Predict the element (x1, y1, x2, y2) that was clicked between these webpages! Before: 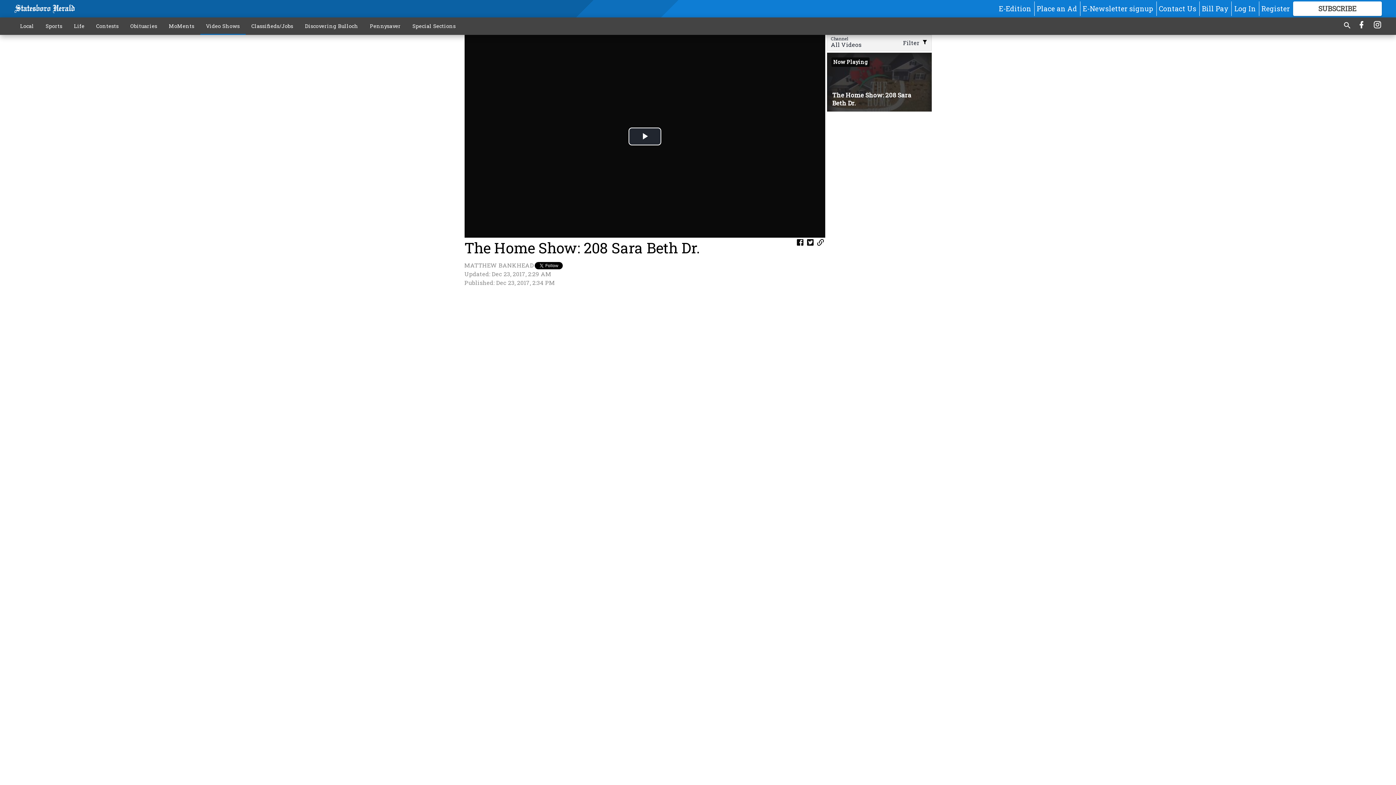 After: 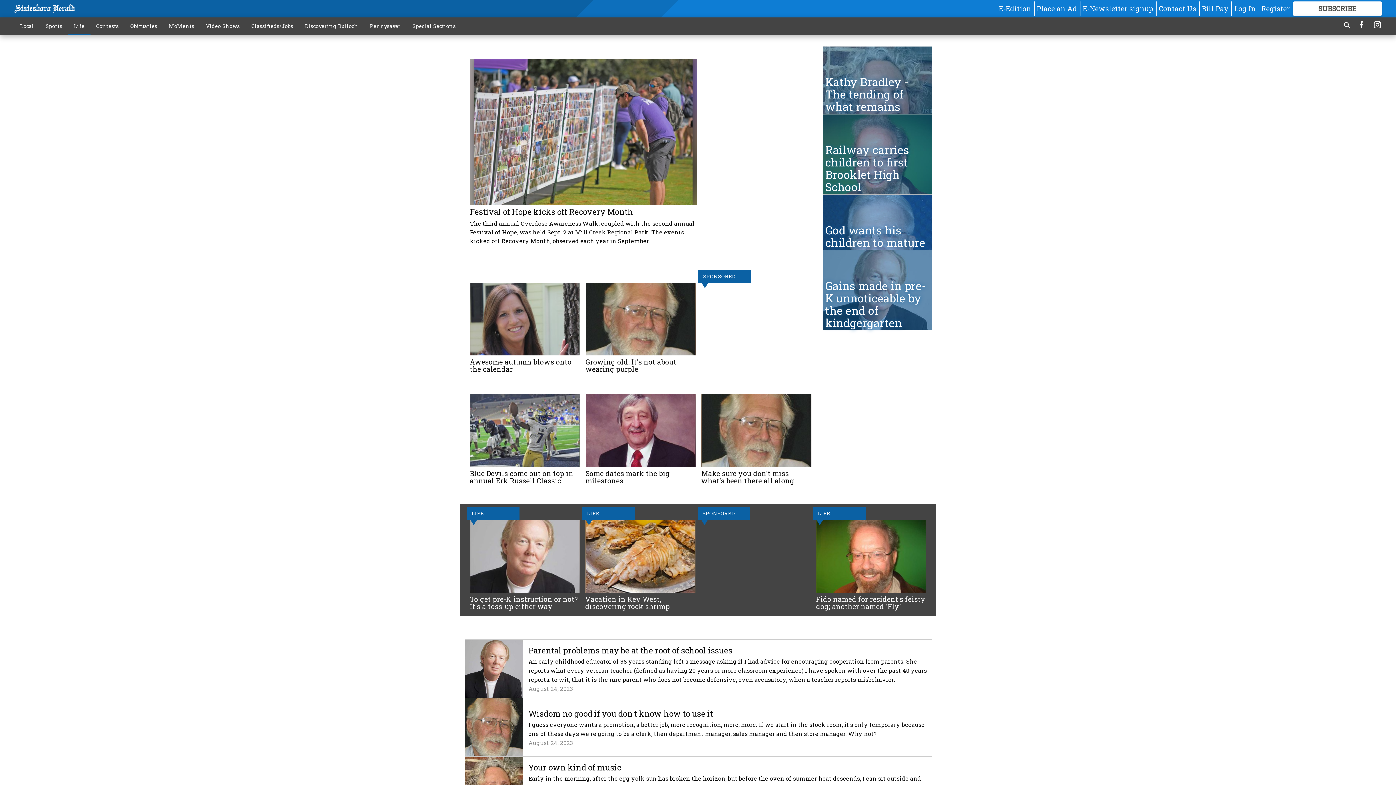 Action: label: Life bbox: (68, 18, 90, 33)